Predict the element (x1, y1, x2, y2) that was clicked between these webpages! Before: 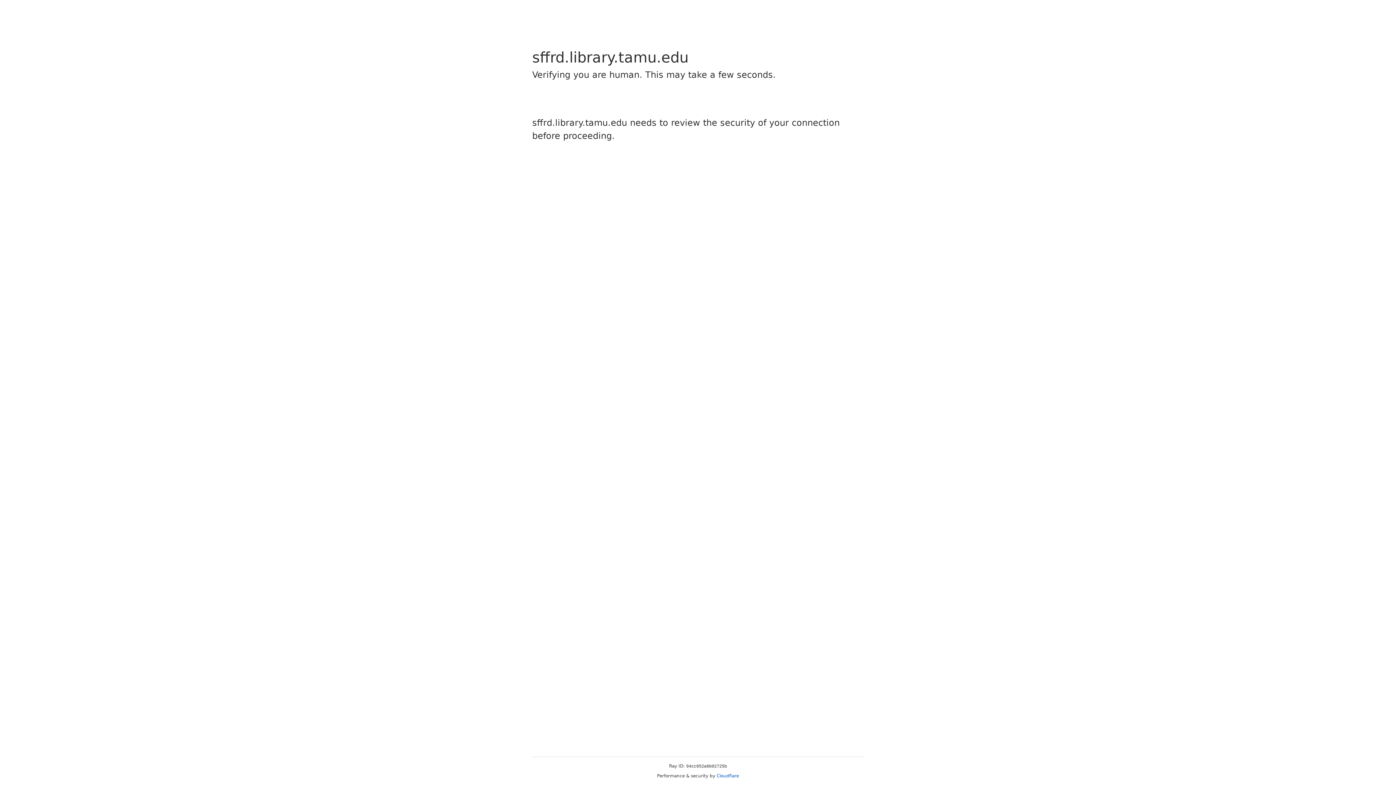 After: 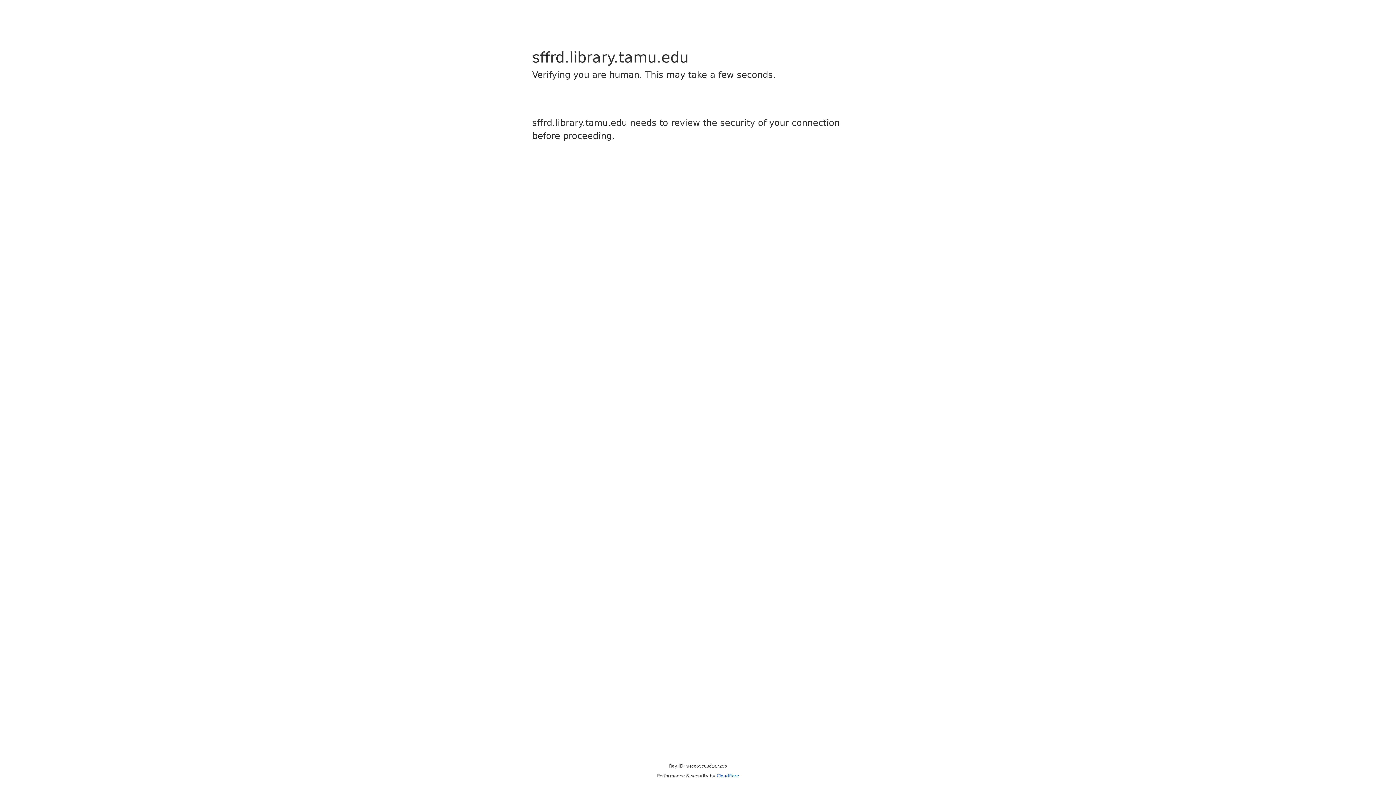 Action: label: Cloudflare bbox: (716, 773, 739, 778)